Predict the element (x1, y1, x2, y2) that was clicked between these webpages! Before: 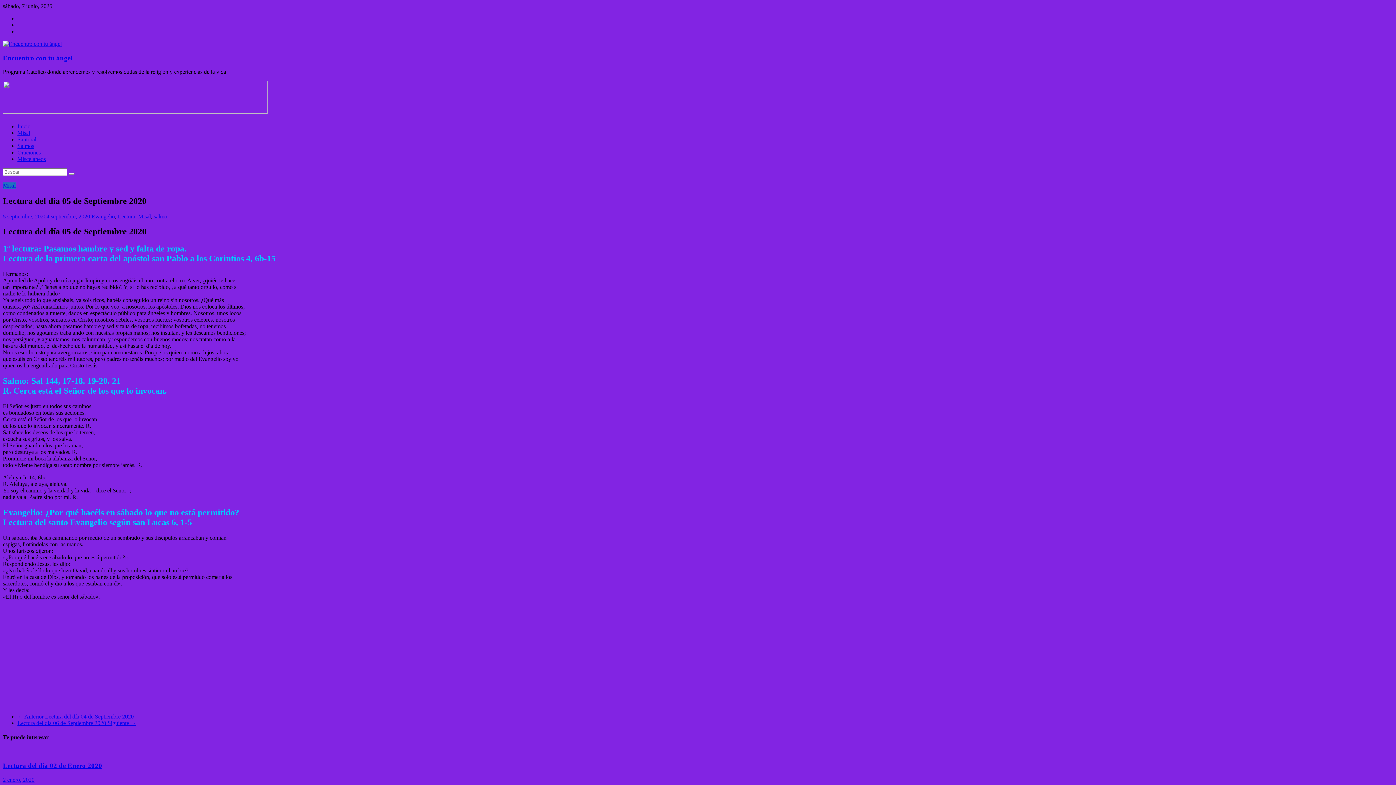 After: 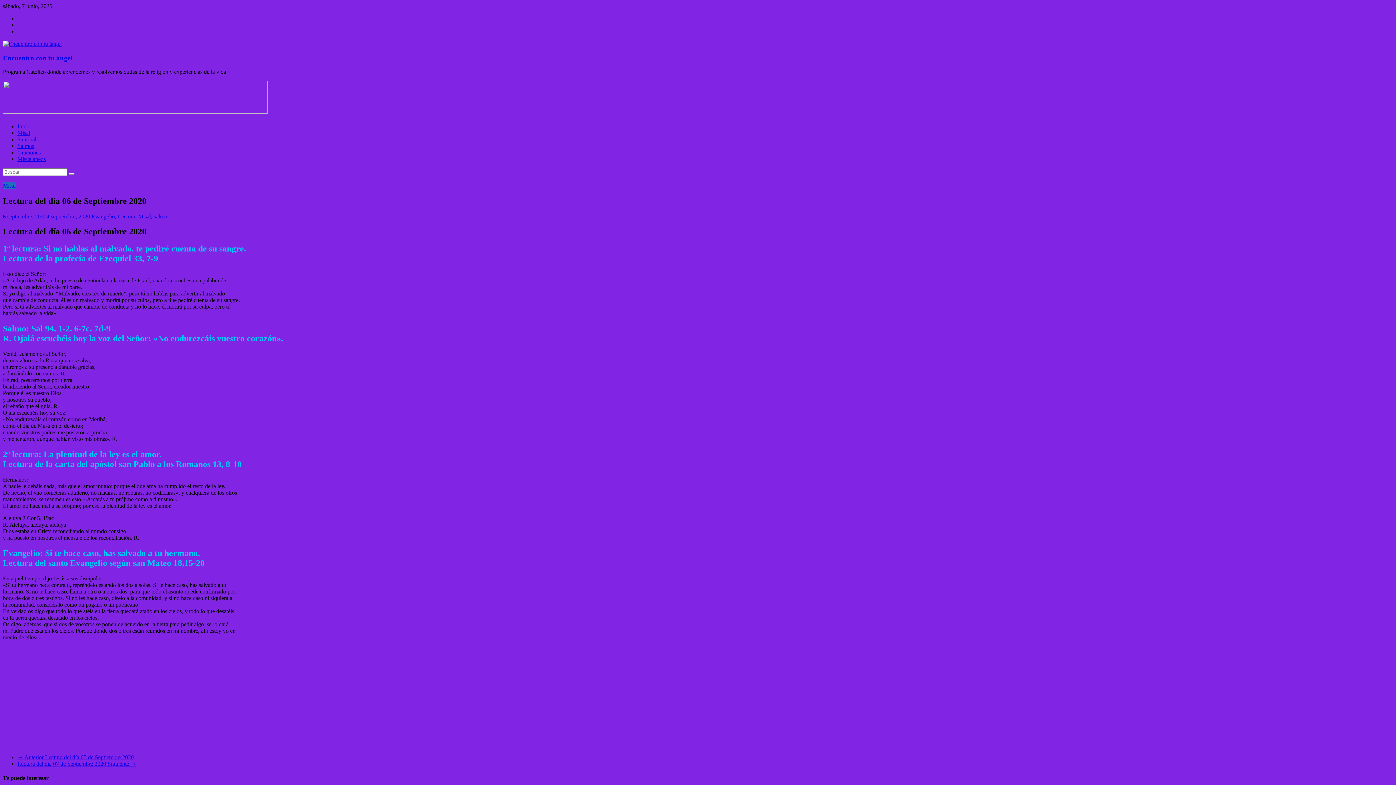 Action: label: Lectura del día 06 de Septiembre 2020 Siguiente → bbox: (17, 720, 136, 726)